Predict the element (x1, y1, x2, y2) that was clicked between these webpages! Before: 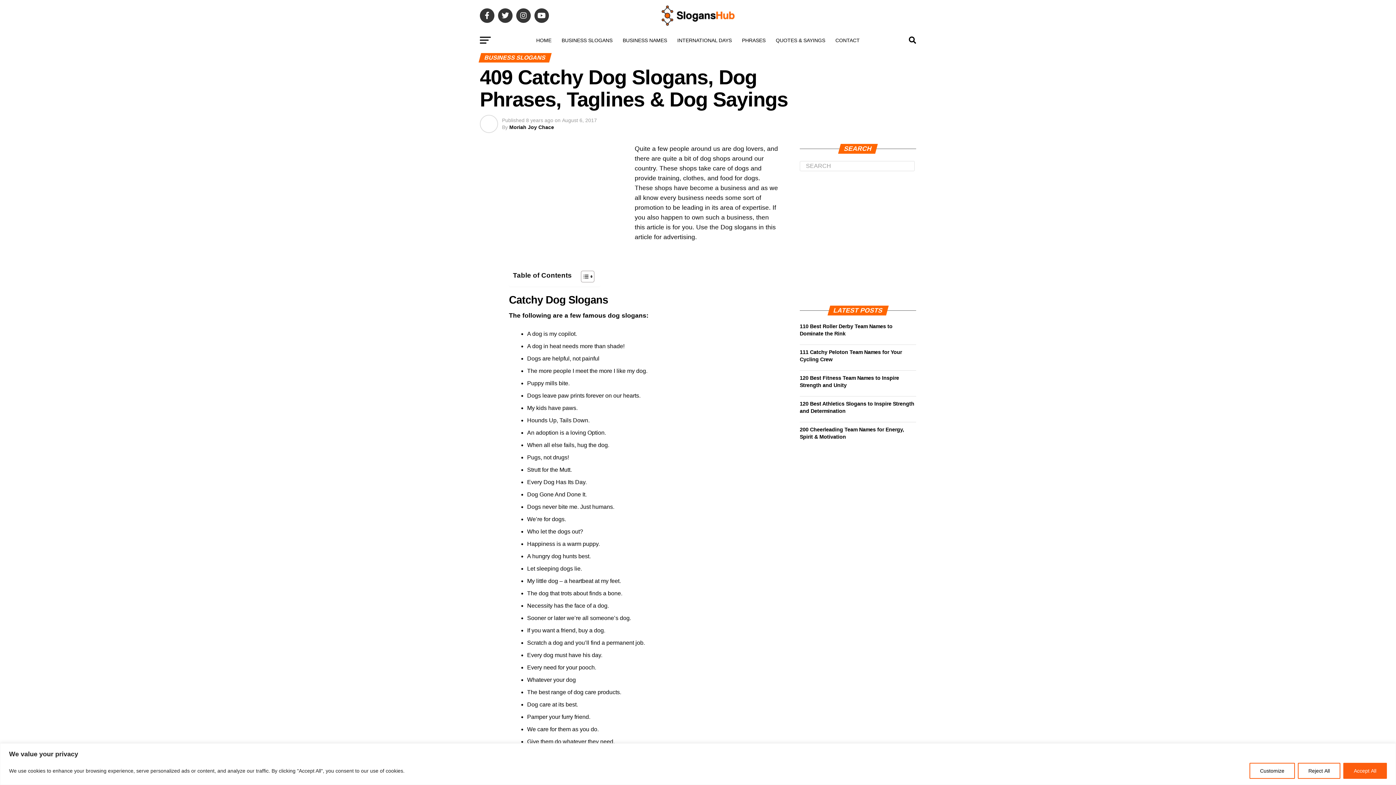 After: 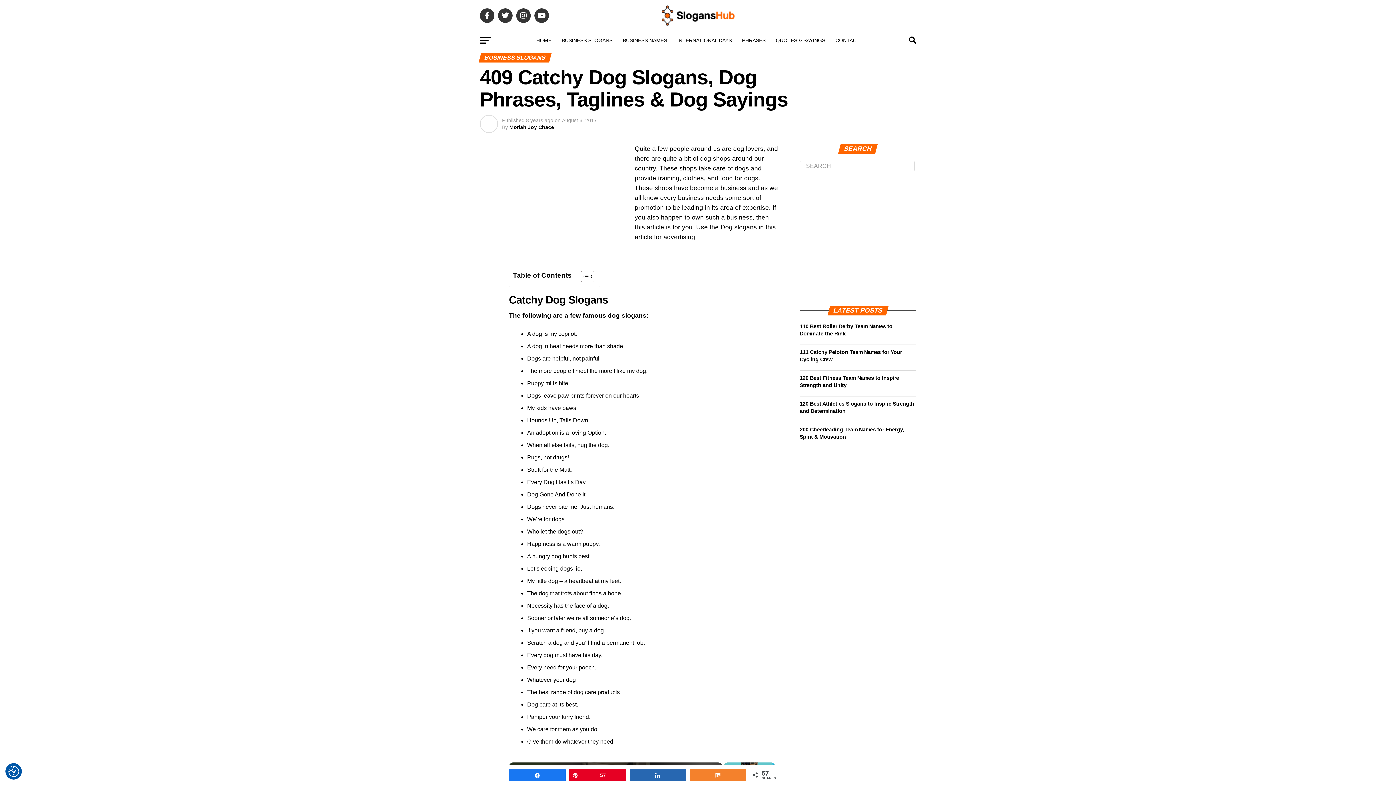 Action: label: Accept All bbox: (1343, 763, 1387, 779)